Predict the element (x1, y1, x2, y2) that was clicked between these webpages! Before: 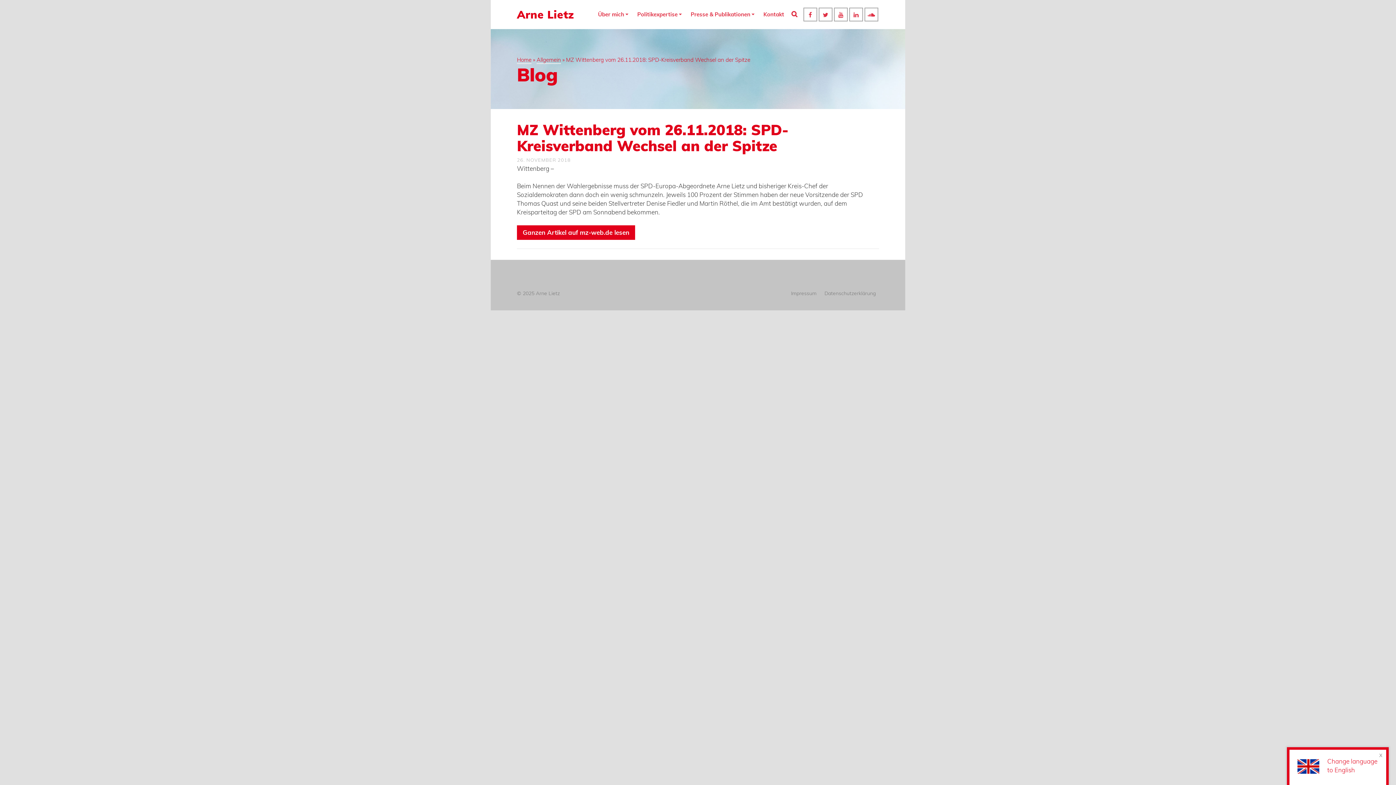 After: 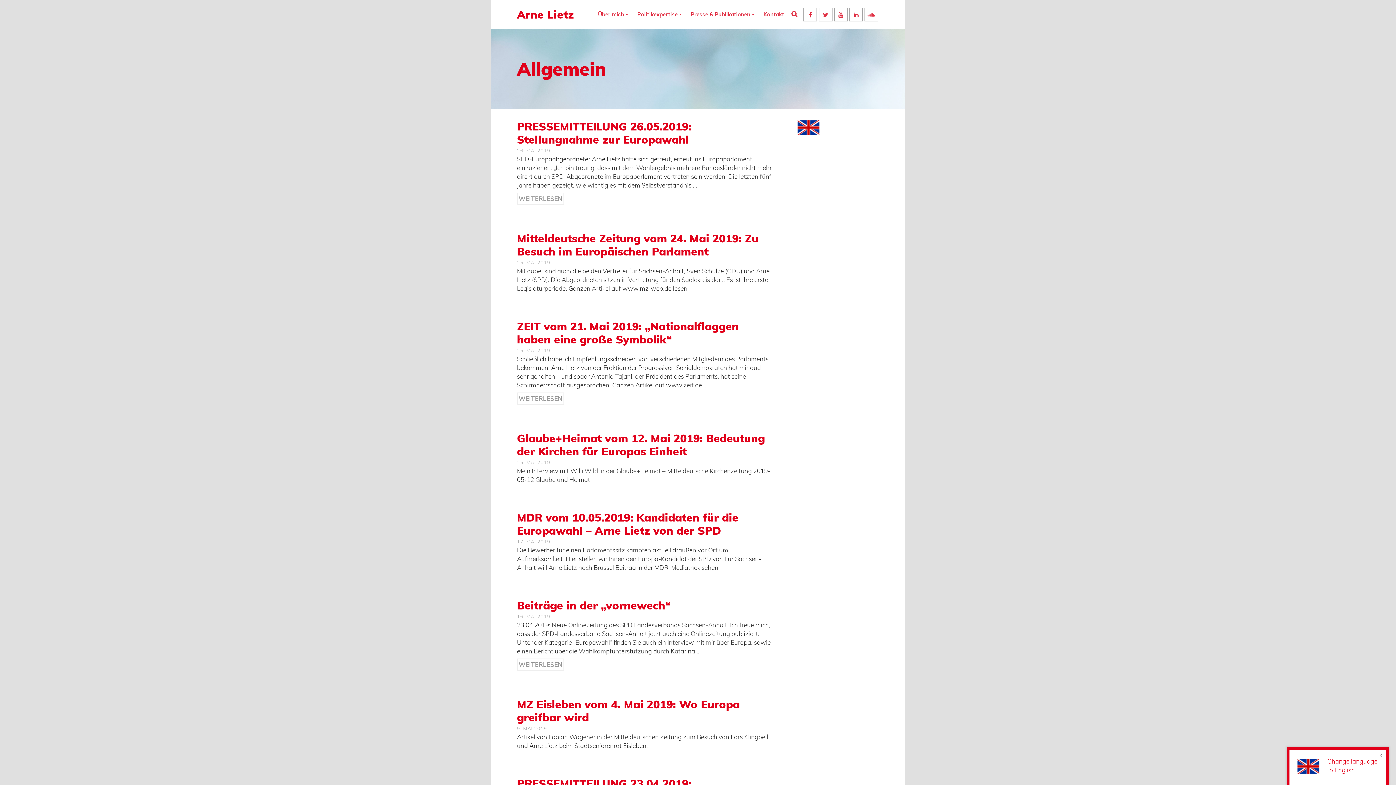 Action: label: Allgemein bbox: (536, 56, 561, 64)